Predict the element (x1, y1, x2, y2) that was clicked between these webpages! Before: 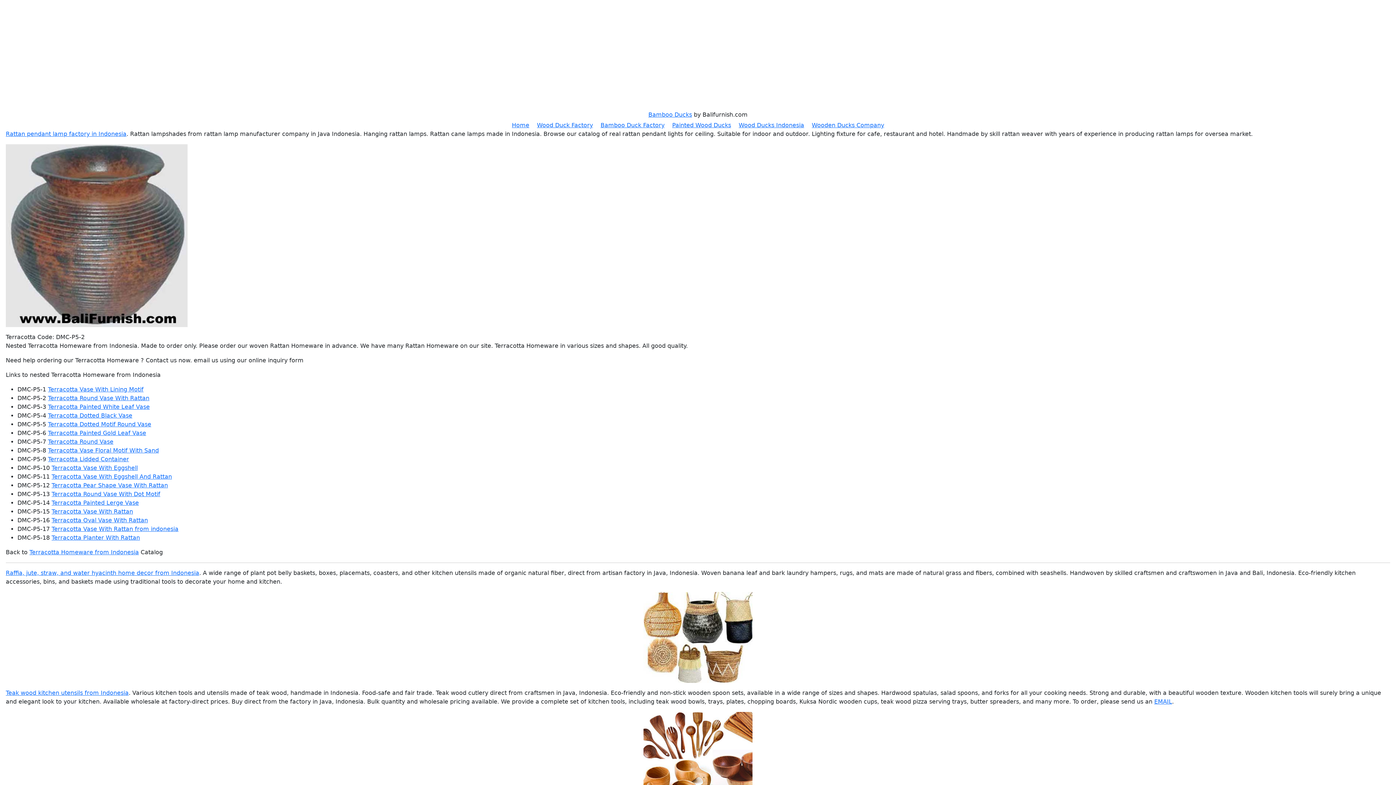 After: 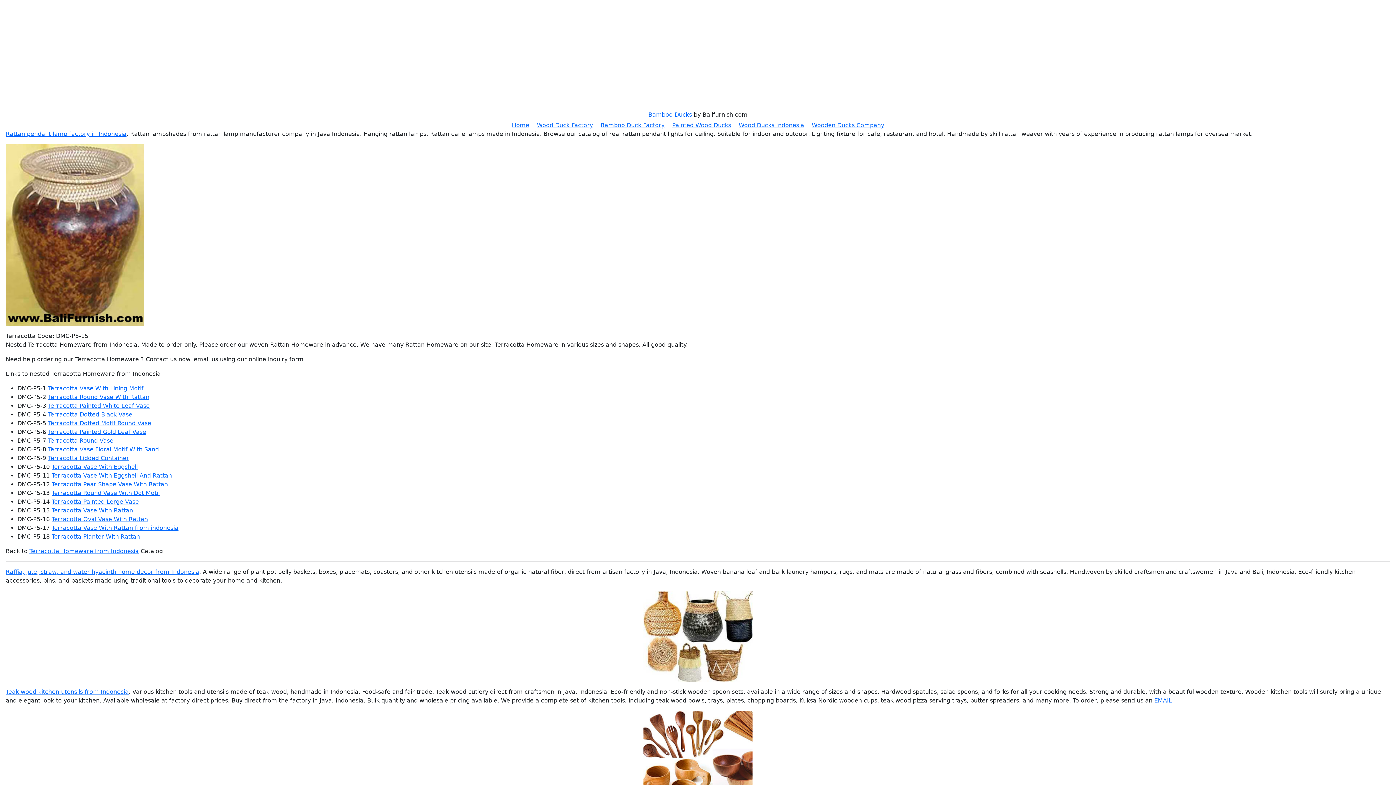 Action: bbox: (51, 508, 133, 515) label: Terracotta Vase With Rattan